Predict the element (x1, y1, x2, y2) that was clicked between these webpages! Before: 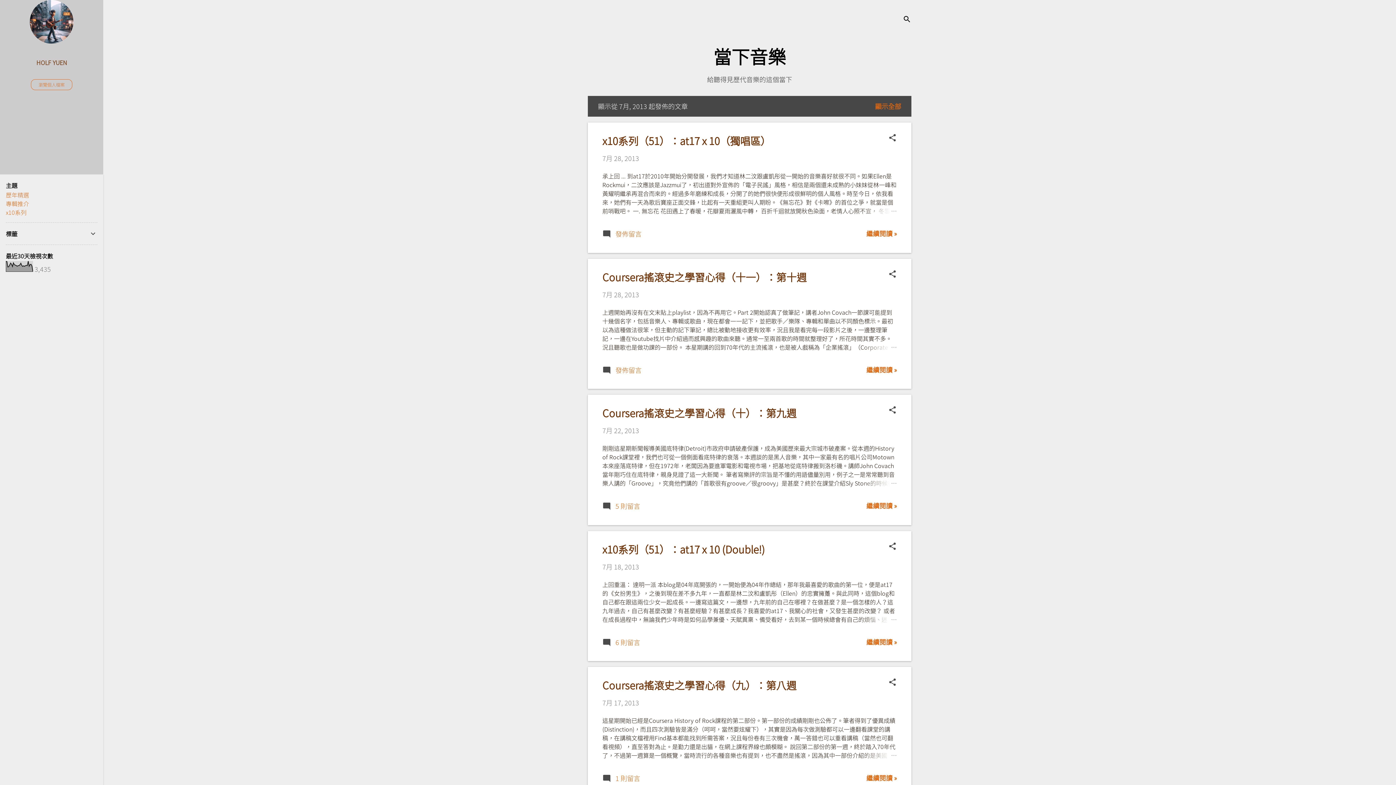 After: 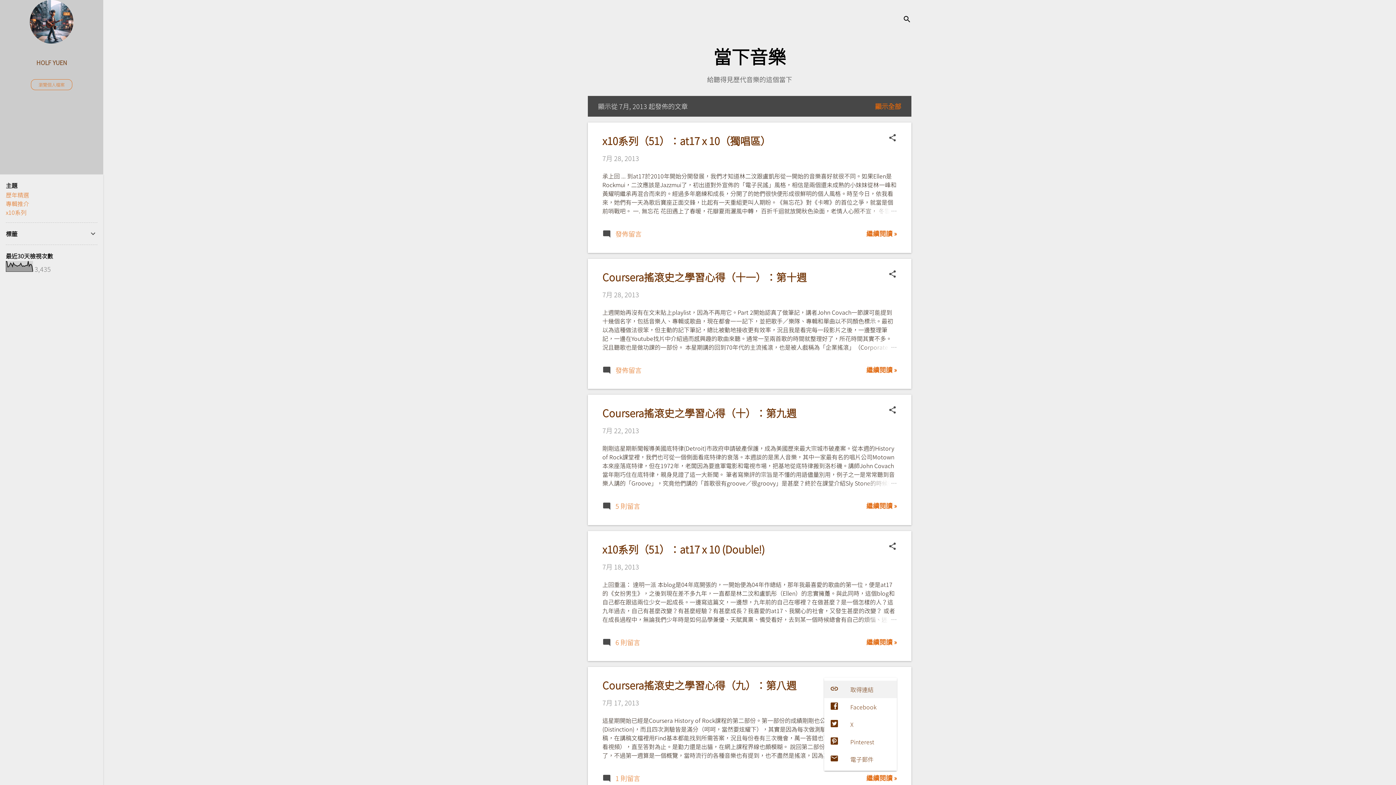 Action: bbox: (888, 678, 897, 688) label: 分享